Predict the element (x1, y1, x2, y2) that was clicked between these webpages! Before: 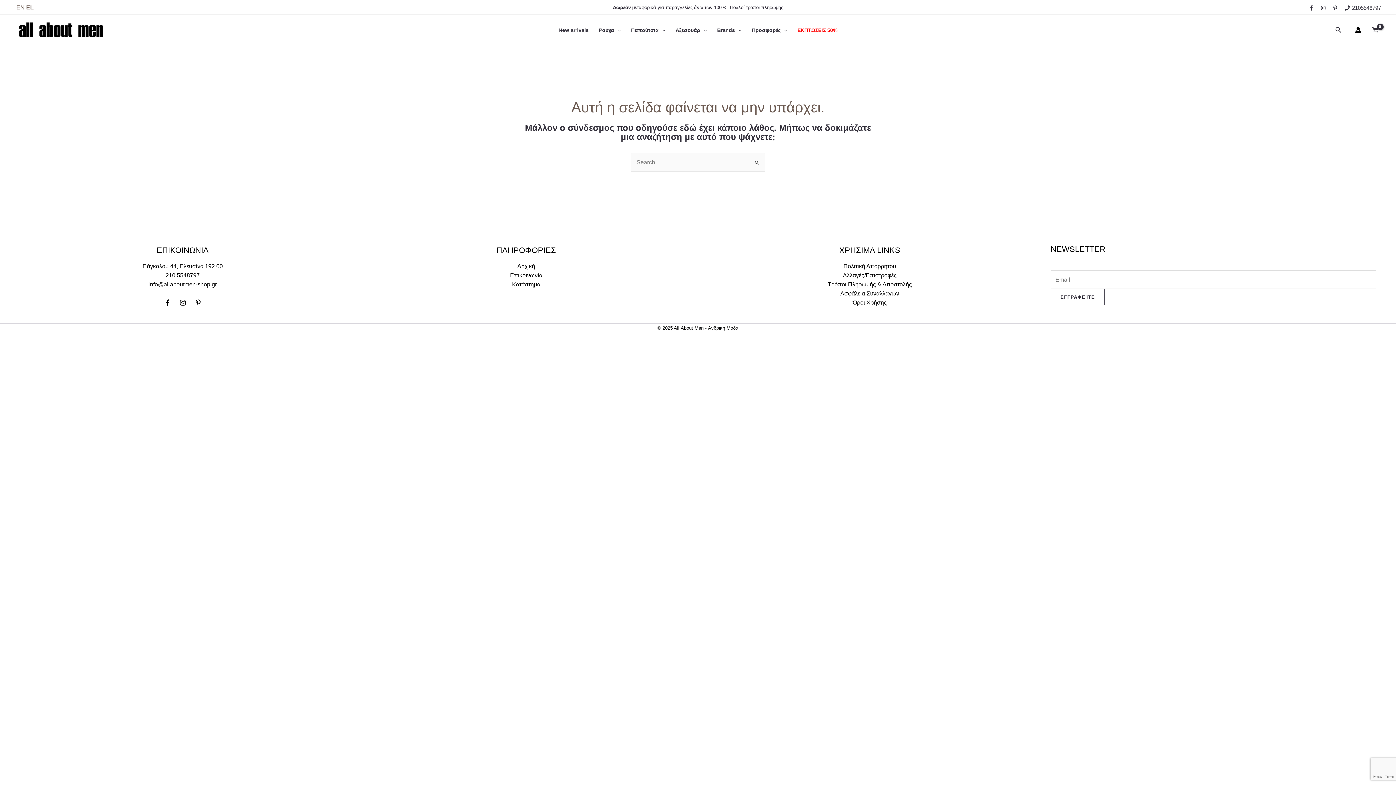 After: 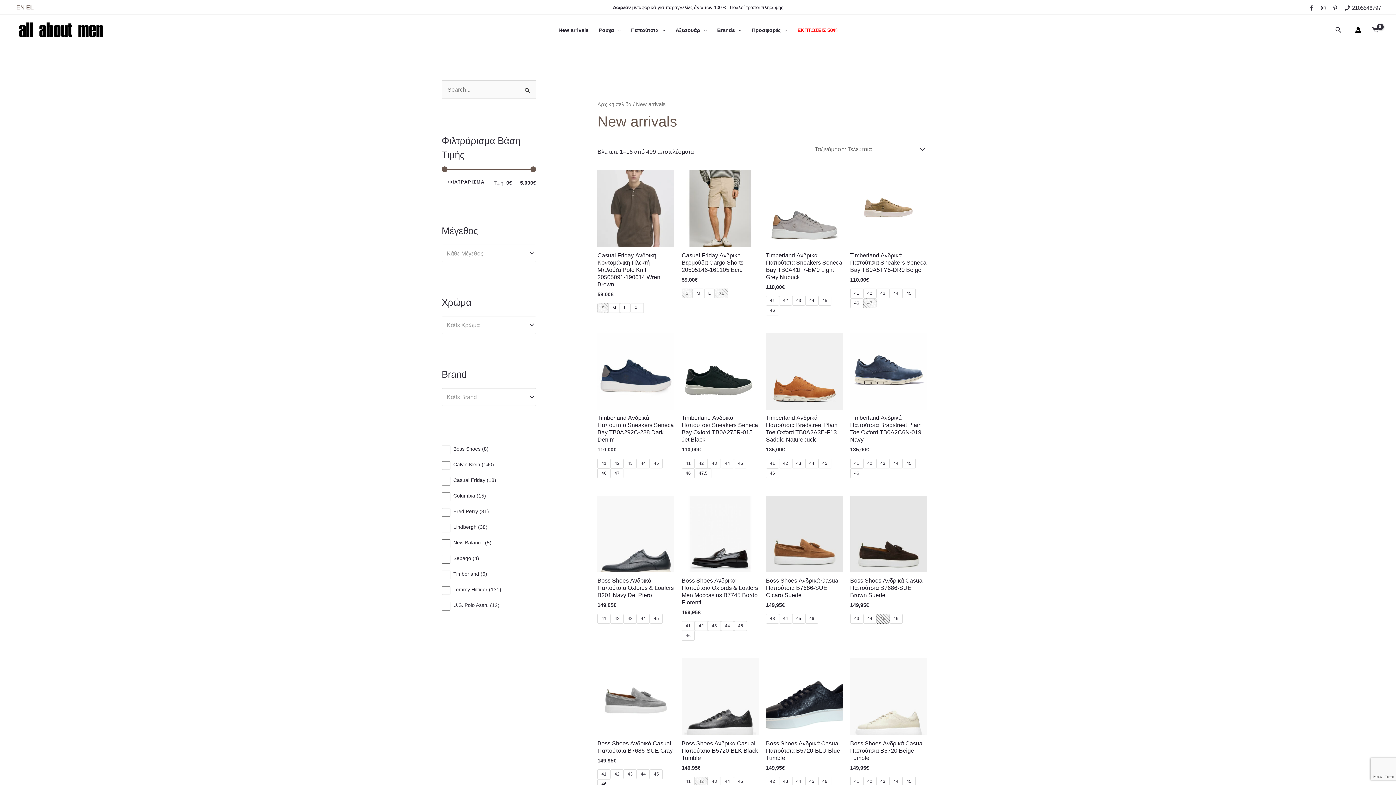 Action: label: New arrivals bbox: (553, 24, 594, 35)